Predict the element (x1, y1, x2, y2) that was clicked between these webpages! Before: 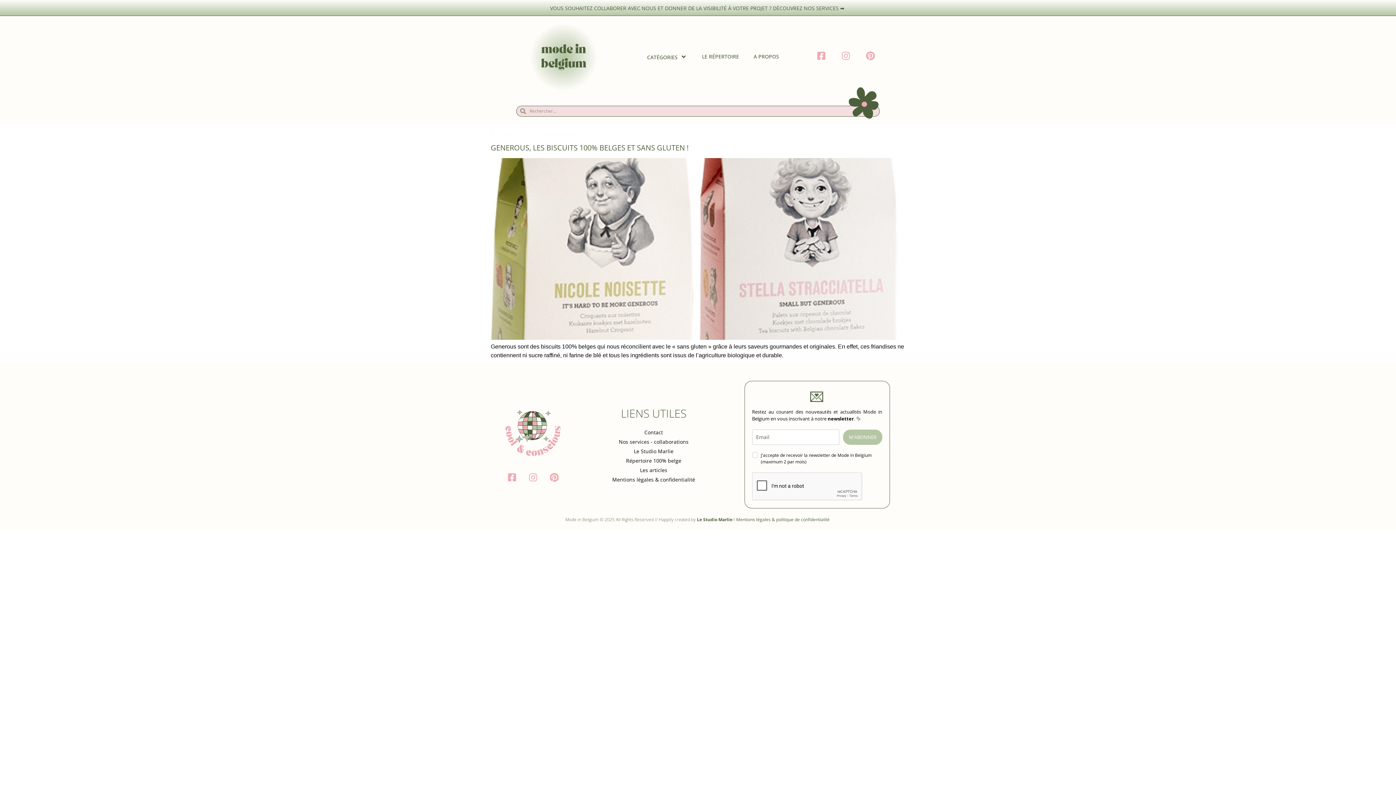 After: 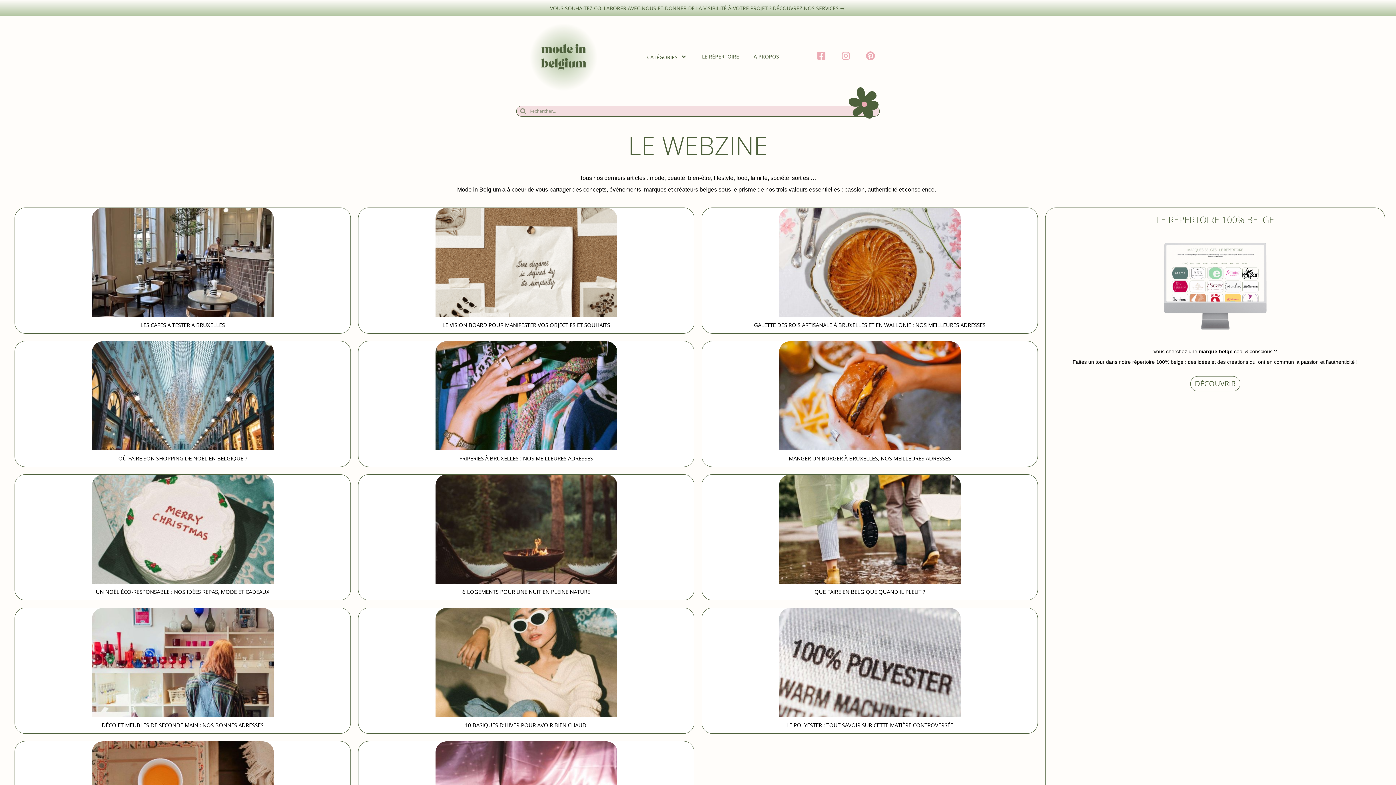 Action: bbox: (579, 466, 728, 474) label: Les articles